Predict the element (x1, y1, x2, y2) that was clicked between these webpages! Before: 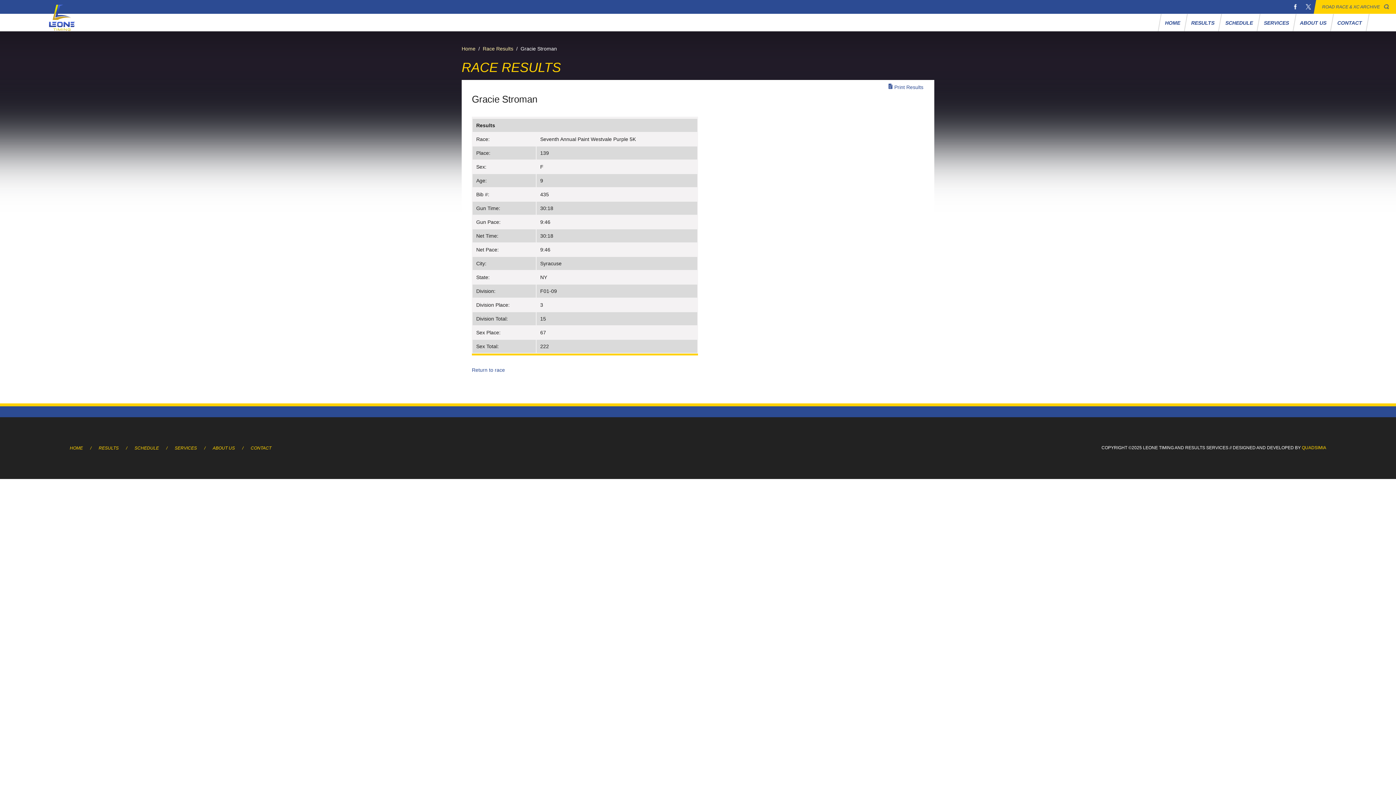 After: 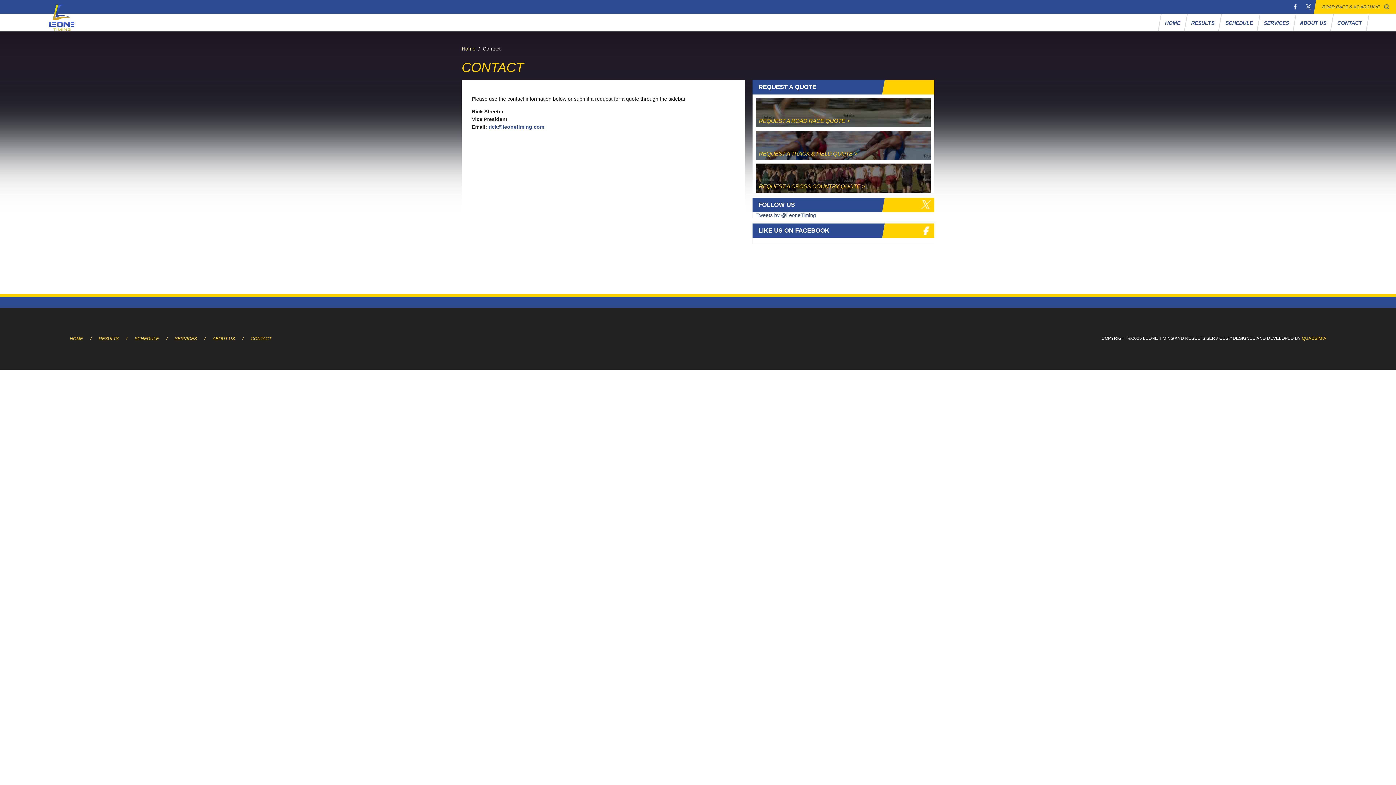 Action: bbox: (250, 445, 271, 450) label: CONTACT